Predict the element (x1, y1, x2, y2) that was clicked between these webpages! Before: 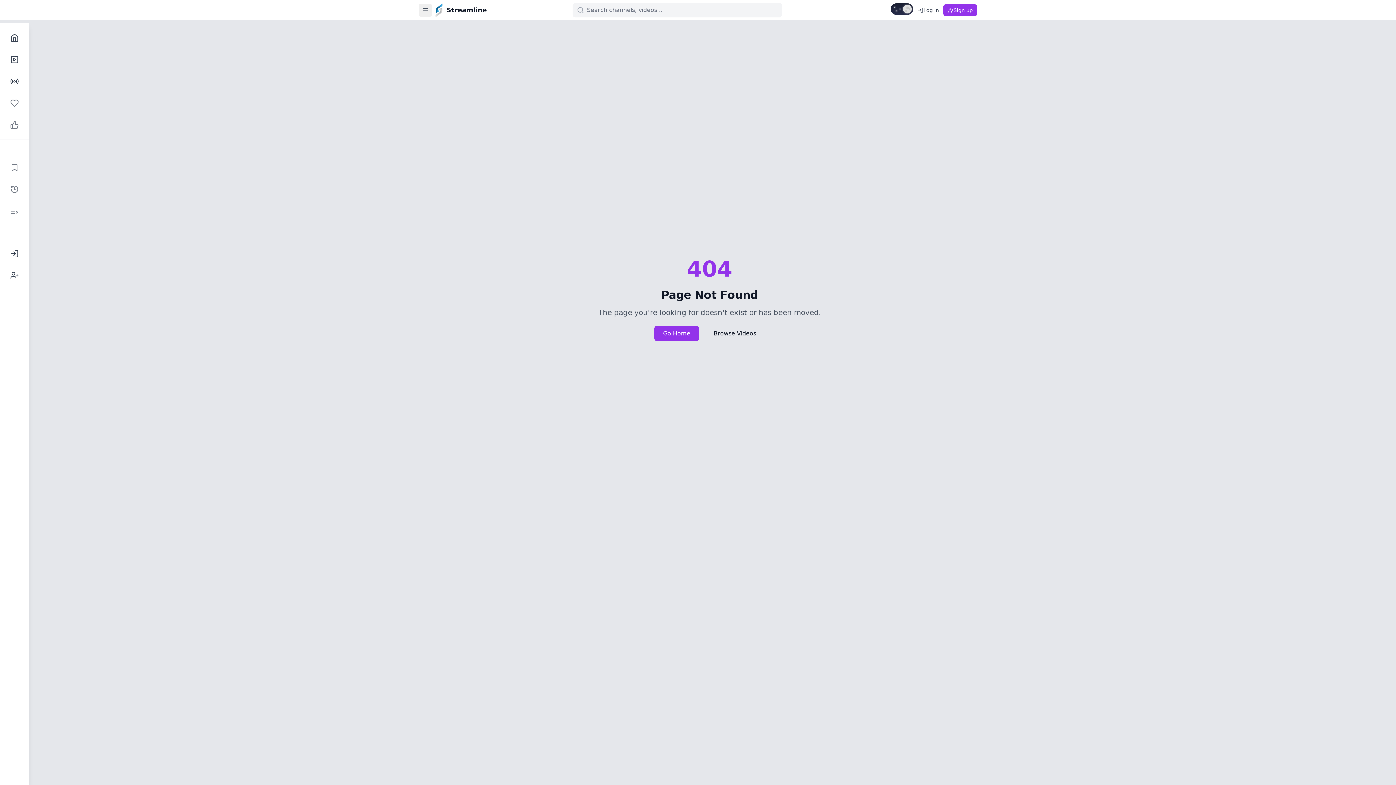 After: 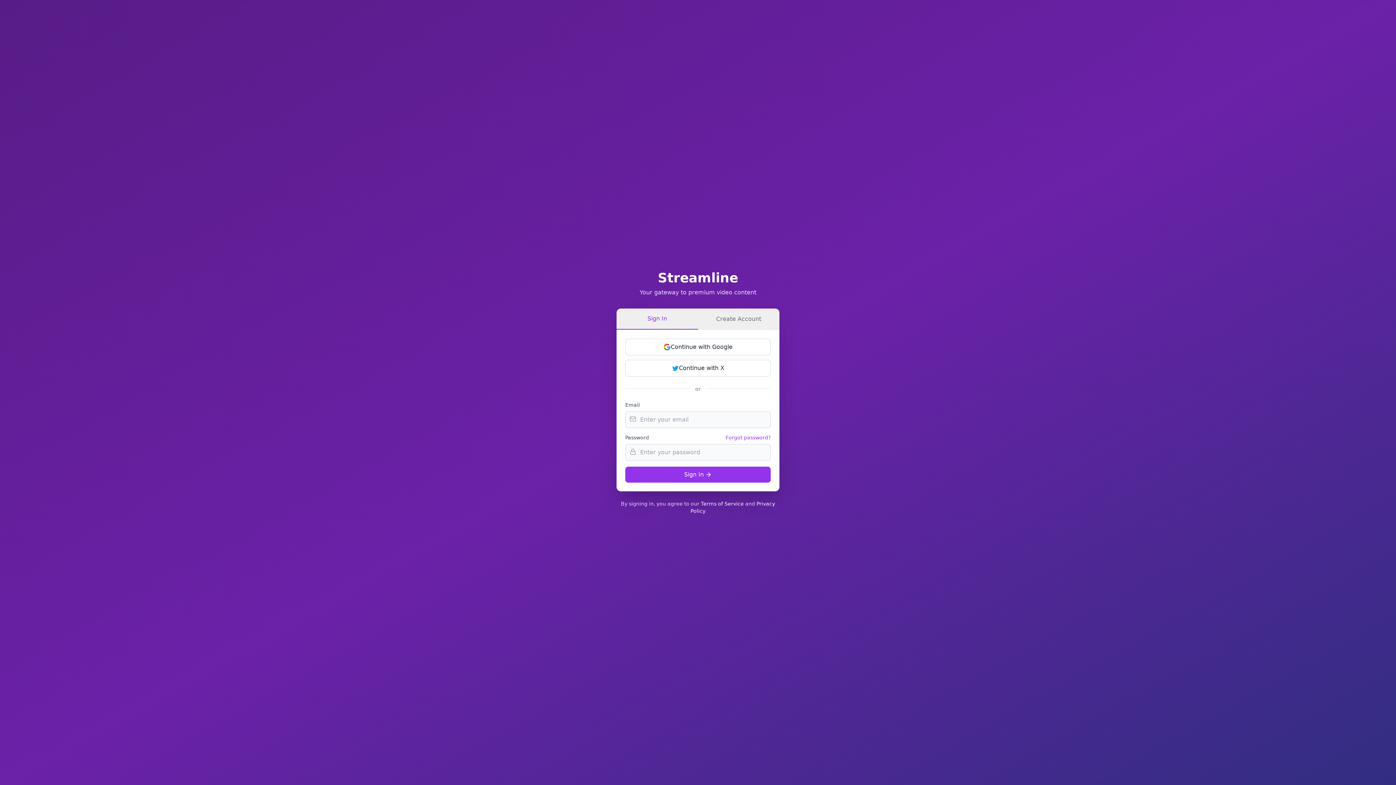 Action: label: Sign up bbox: (943, 4, 977, 16)